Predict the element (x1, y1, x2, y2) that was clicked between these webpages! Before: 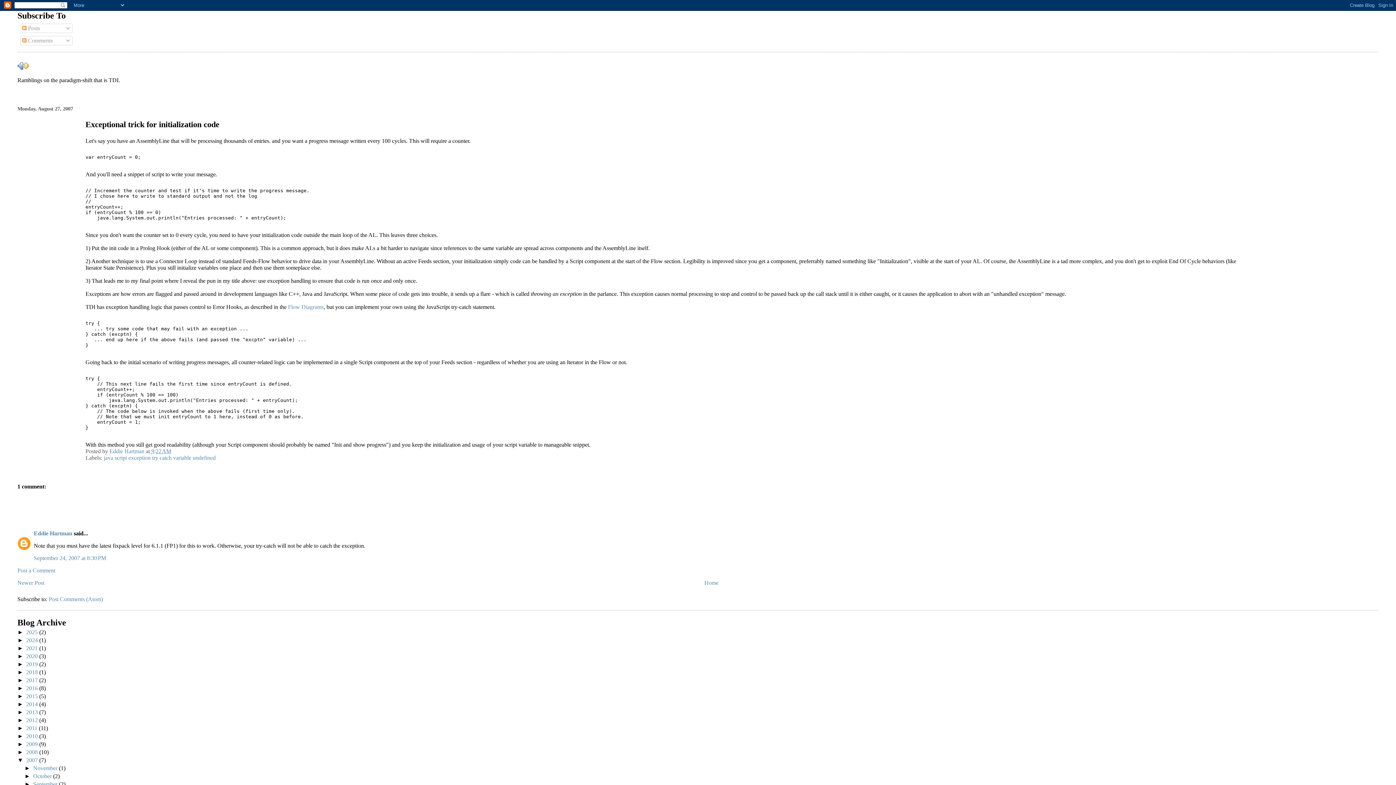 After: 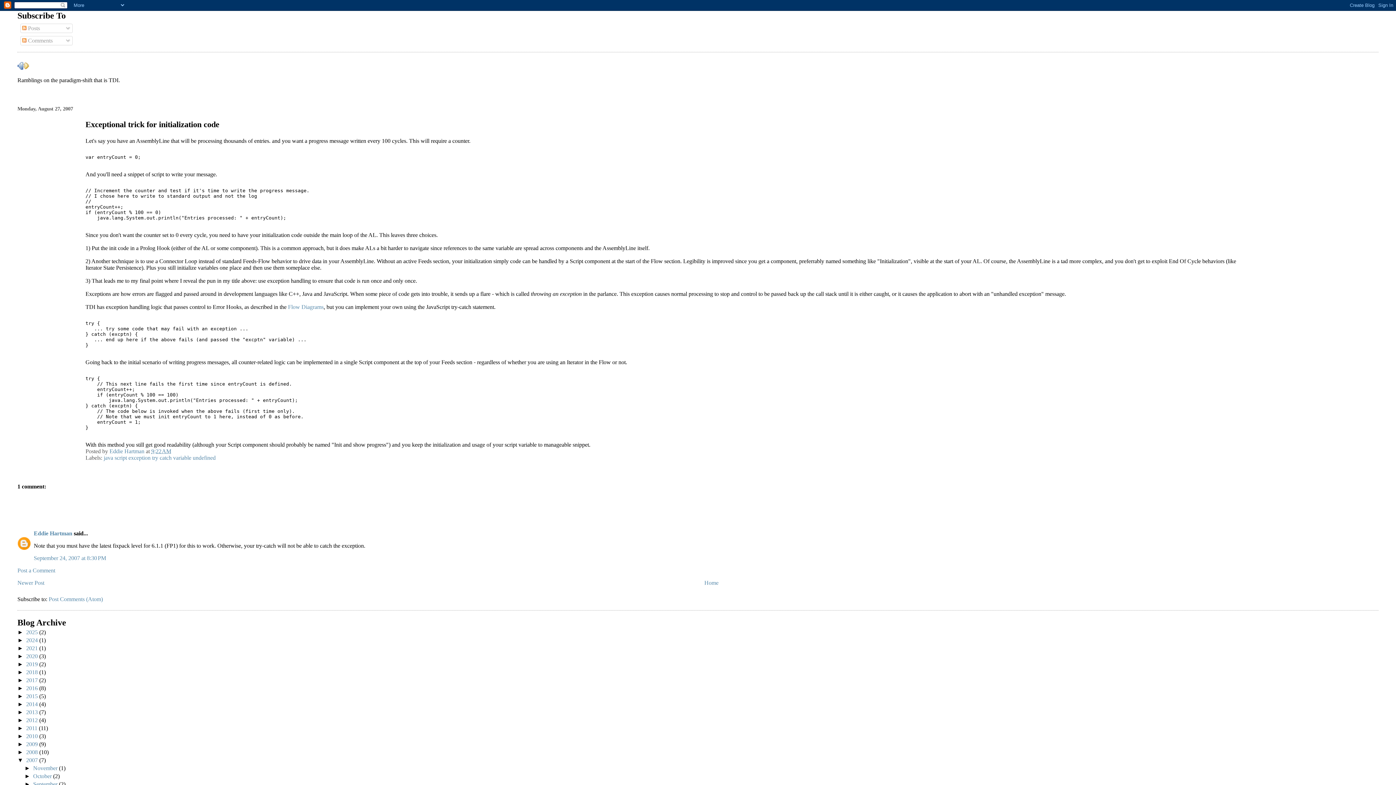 Action: bbox: (151, 448, 171, 454) label: 9:22 AM